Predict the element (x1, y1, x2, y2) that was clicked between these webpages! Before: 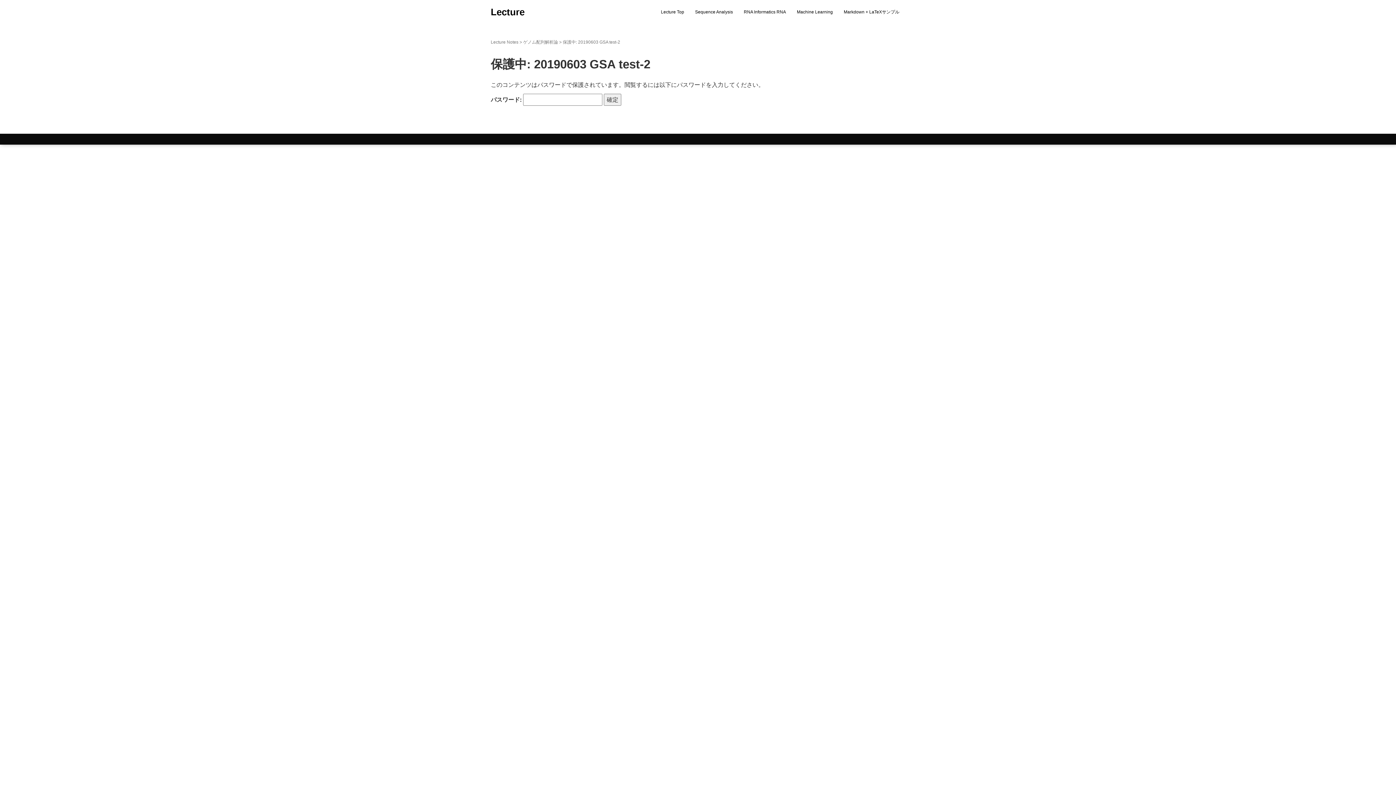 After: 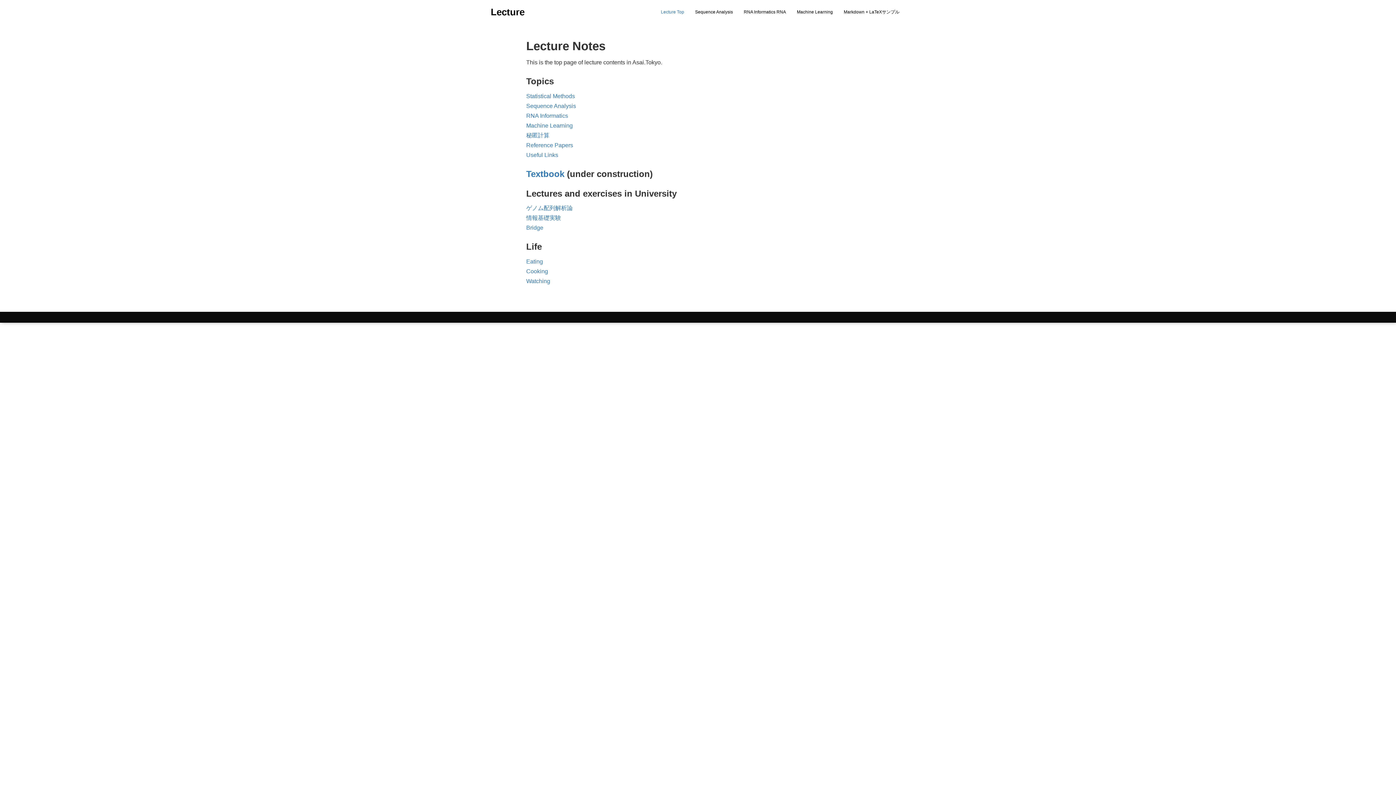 Action: bbox: (655, 0, 689, 24) label: Lecture Top